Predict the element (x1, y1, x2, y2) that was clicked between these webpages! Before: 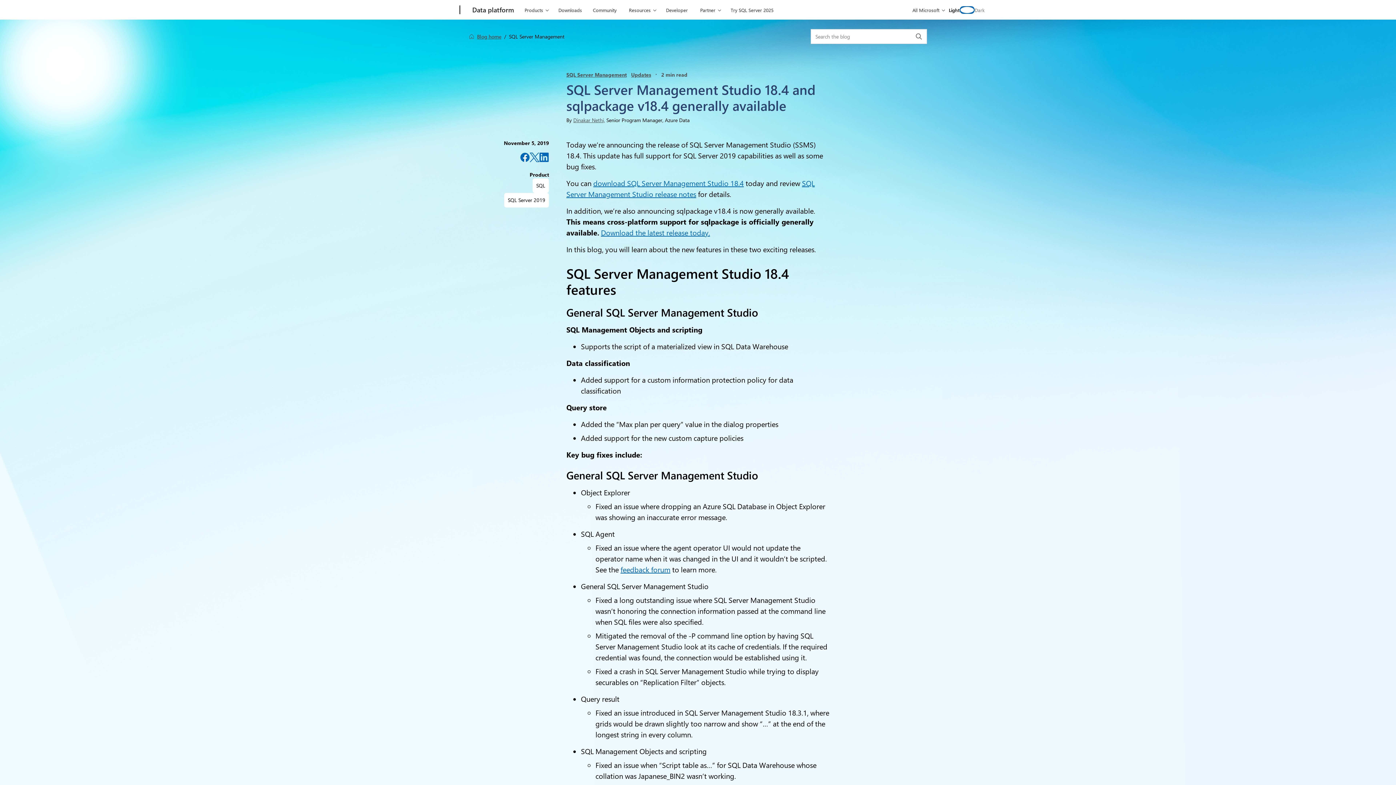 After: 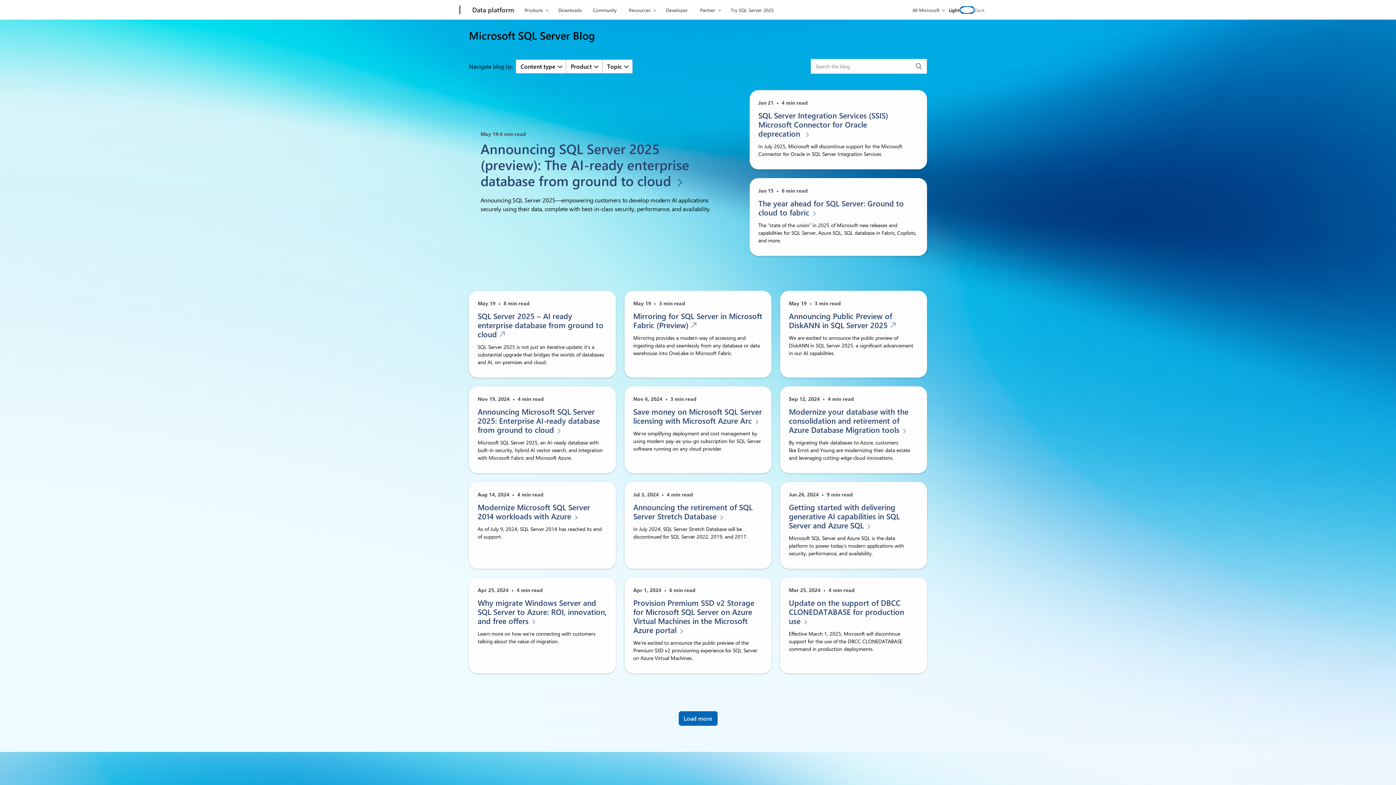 Action: label: Blog home bbox: (477, 32, 501, 40)